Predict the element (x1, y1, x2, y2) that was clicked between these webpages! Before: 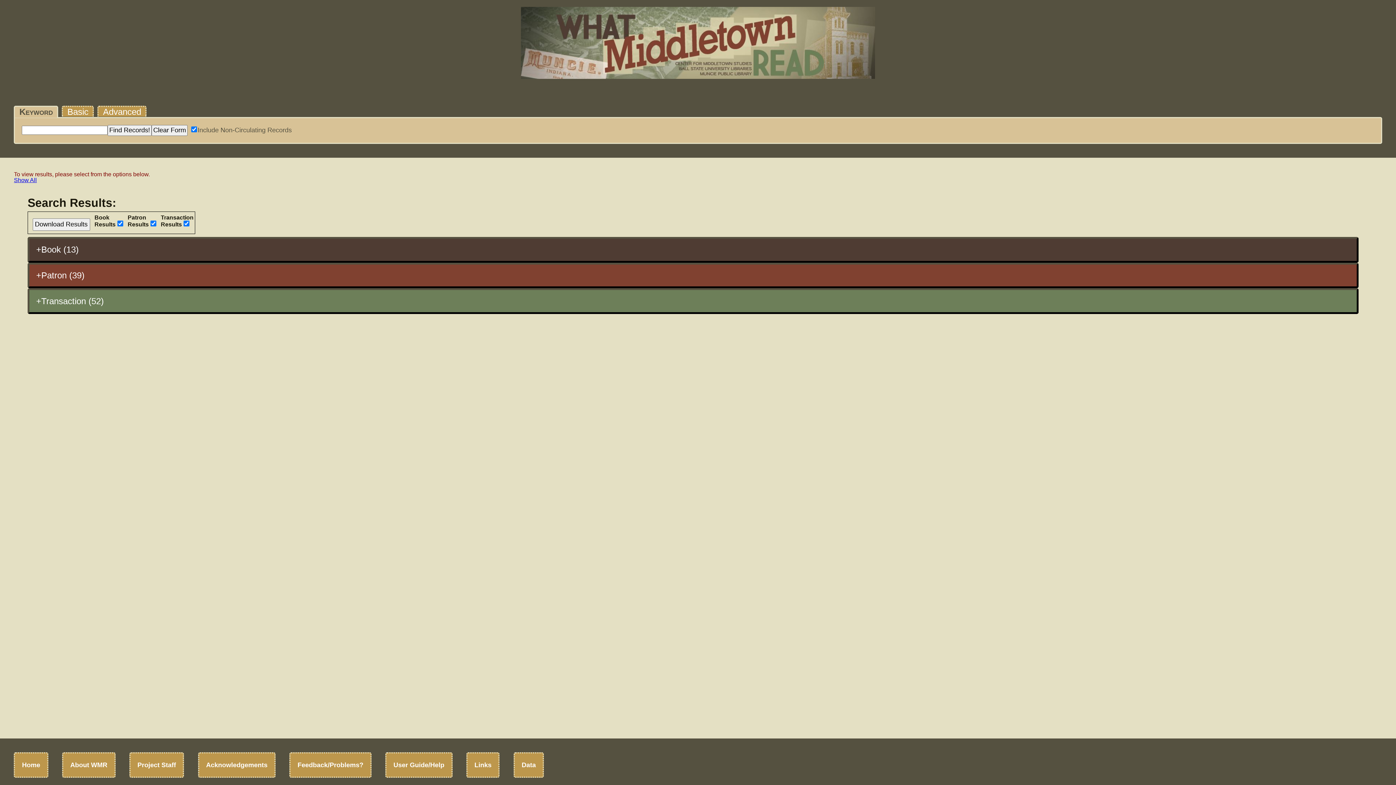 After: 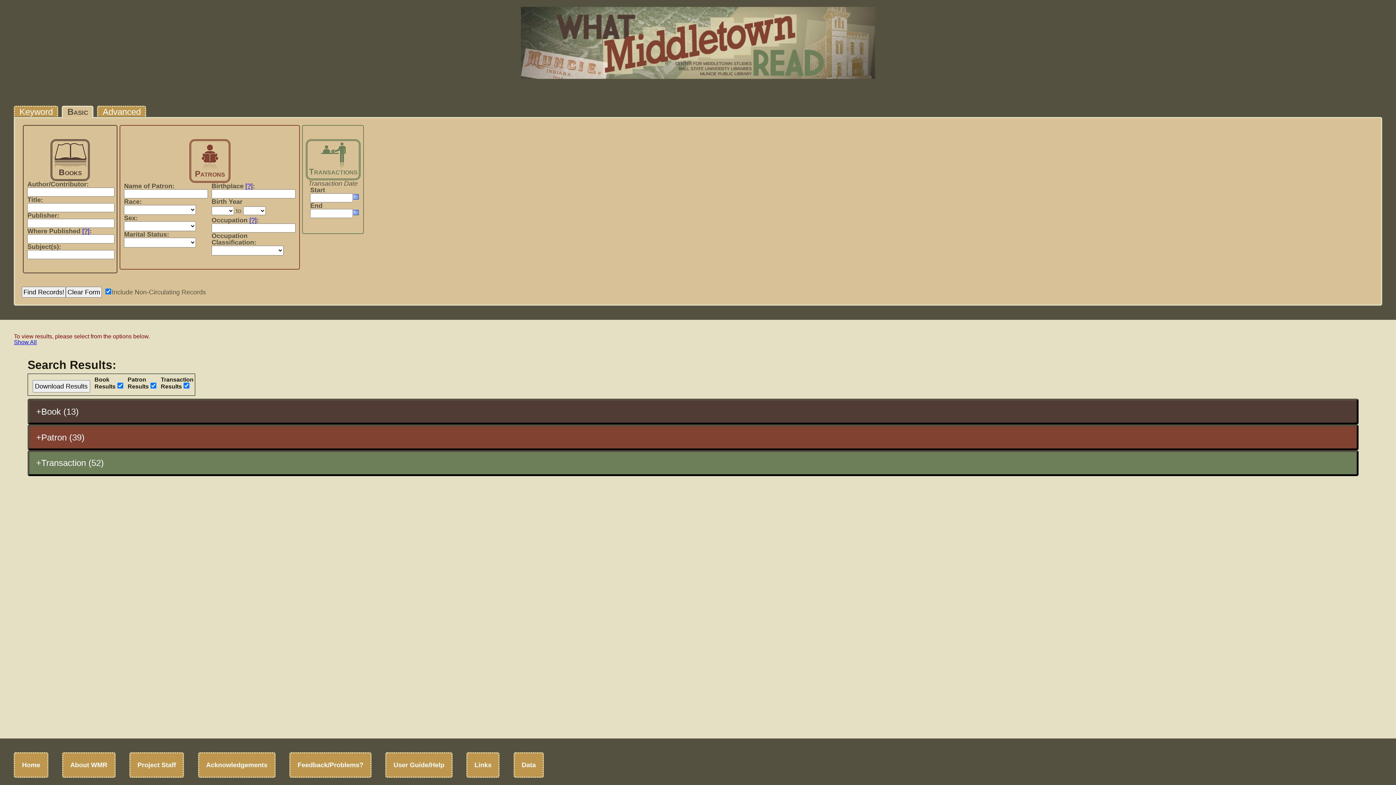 Action: bbox: (61, 105, 93, 116) label: Basic